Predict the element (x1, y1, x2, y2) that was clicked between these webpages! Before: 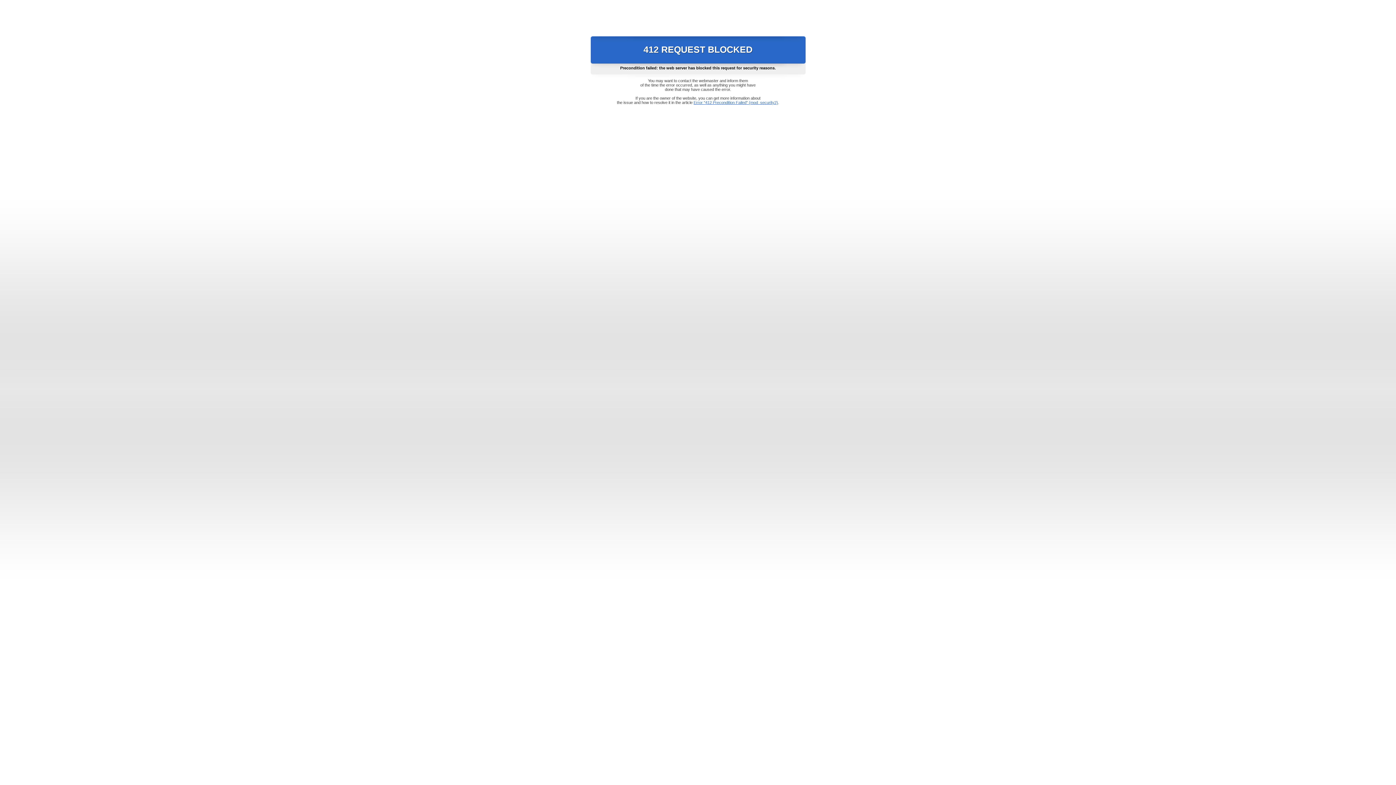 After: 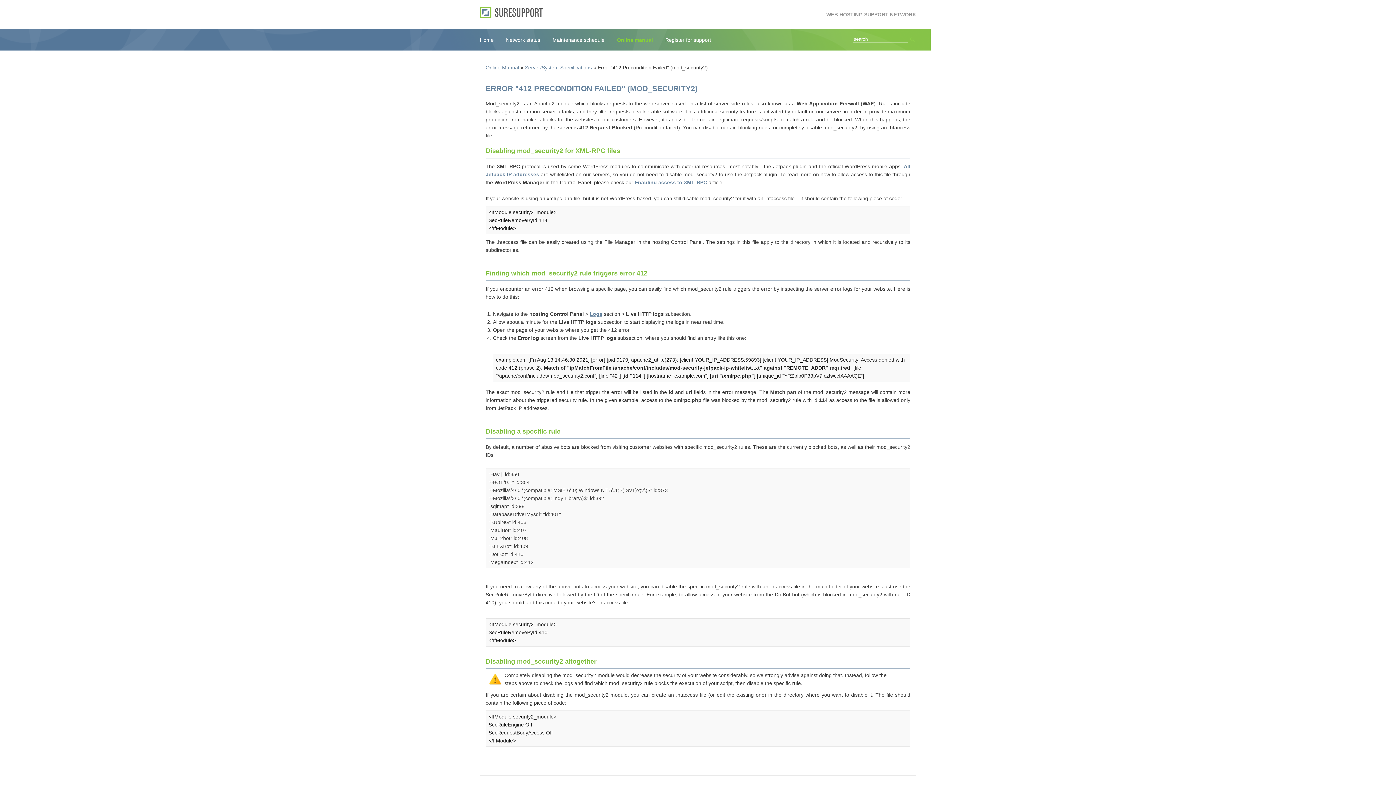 Action: label: Error "412 Precondition Failed" (mod_security2) bbox: (693, 100, 778, 104)